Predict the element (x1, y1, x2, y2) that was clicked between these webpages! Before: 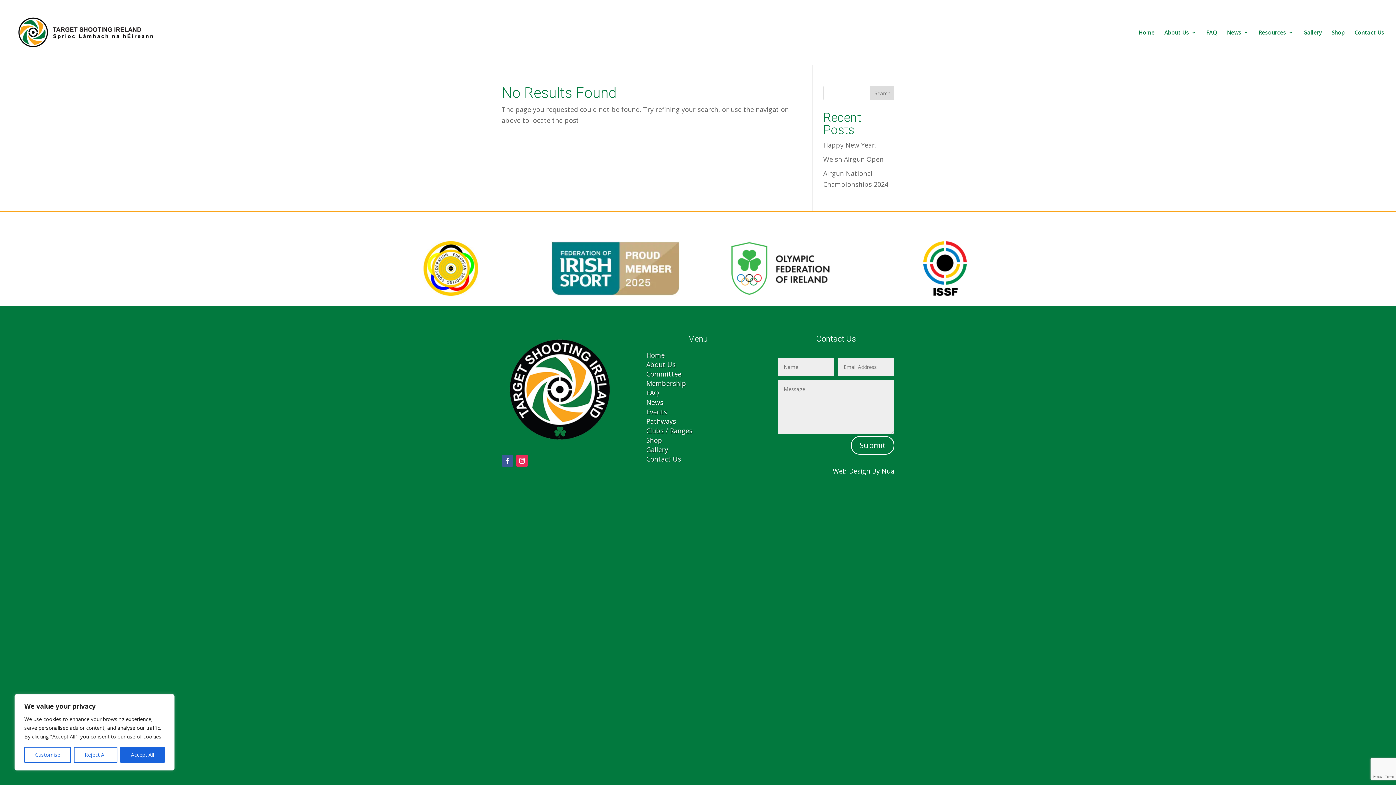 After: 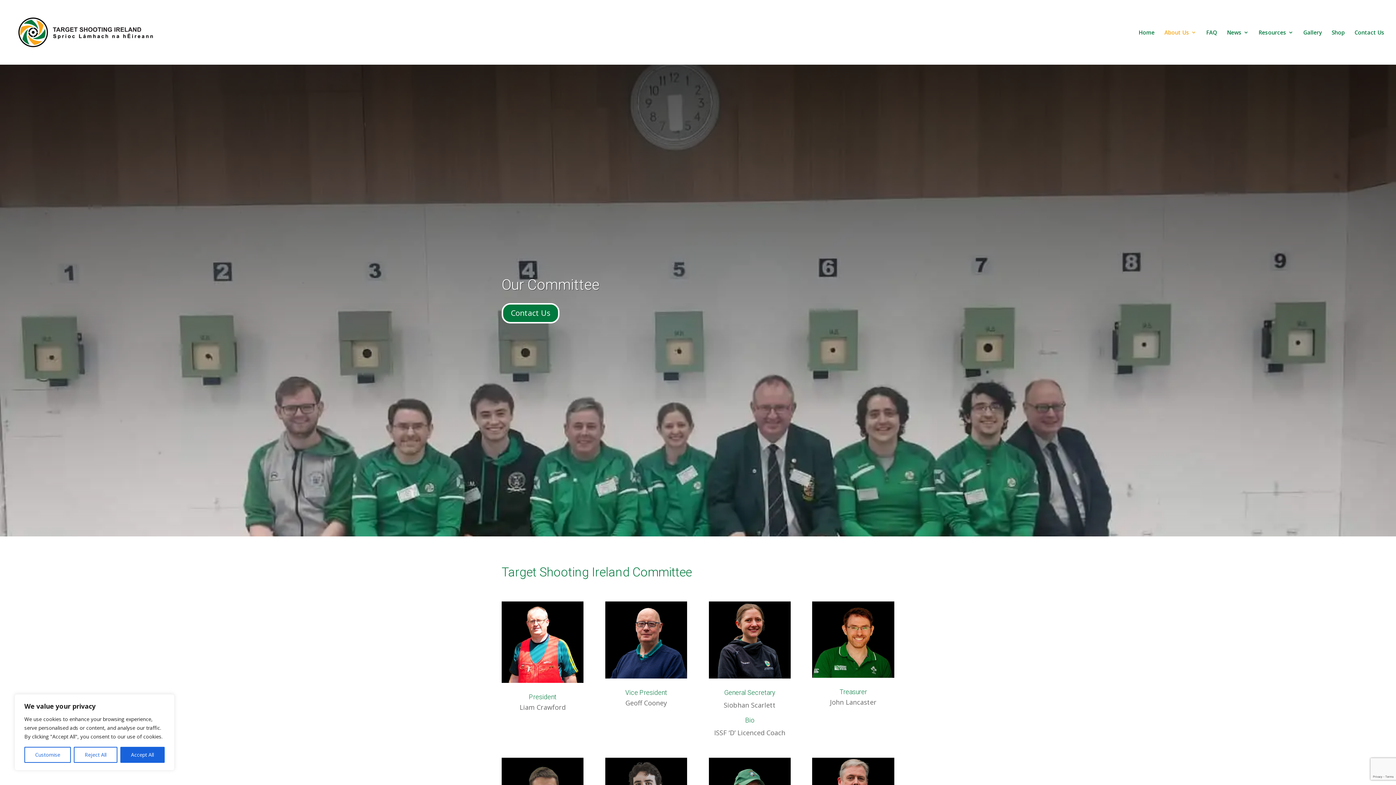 Action: label: Committee bbox: (646, 369, 681, 378)